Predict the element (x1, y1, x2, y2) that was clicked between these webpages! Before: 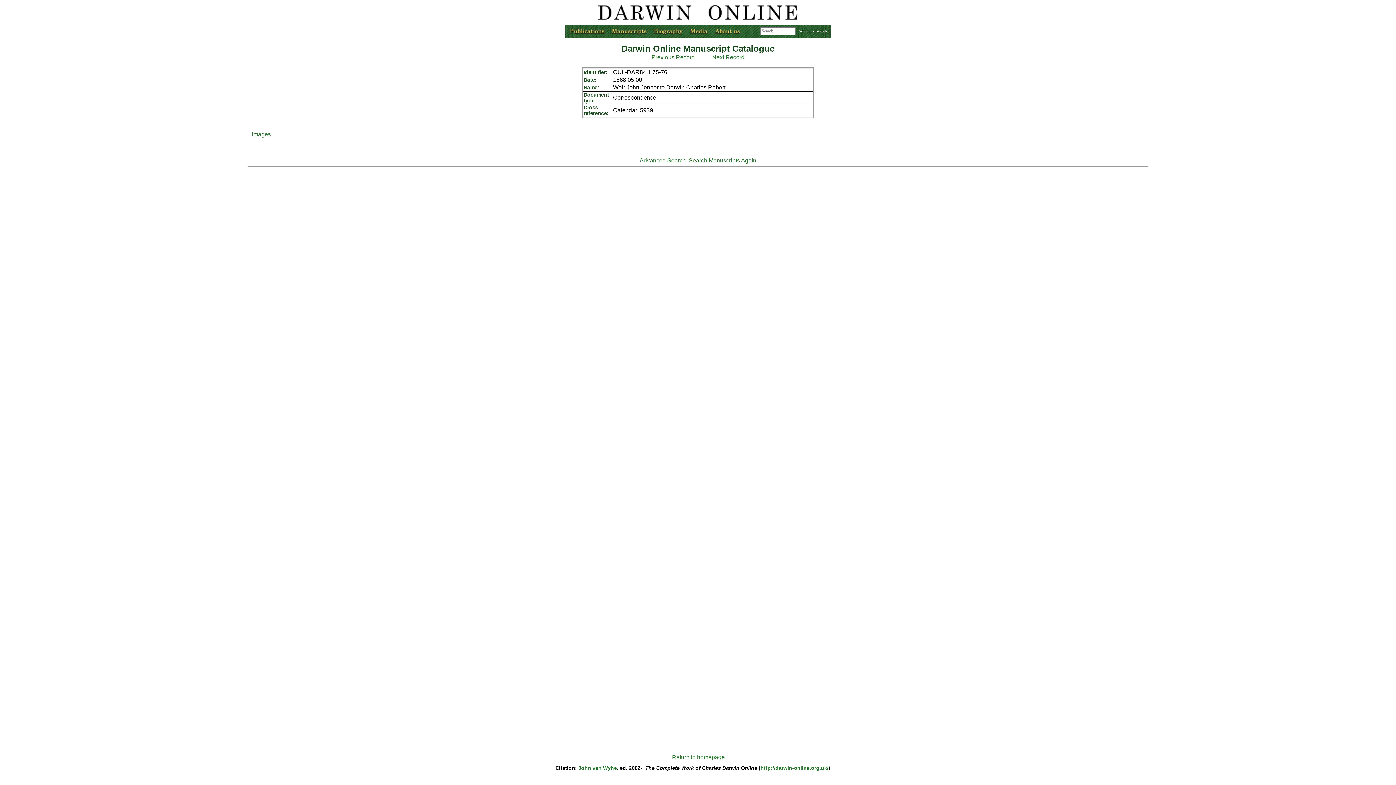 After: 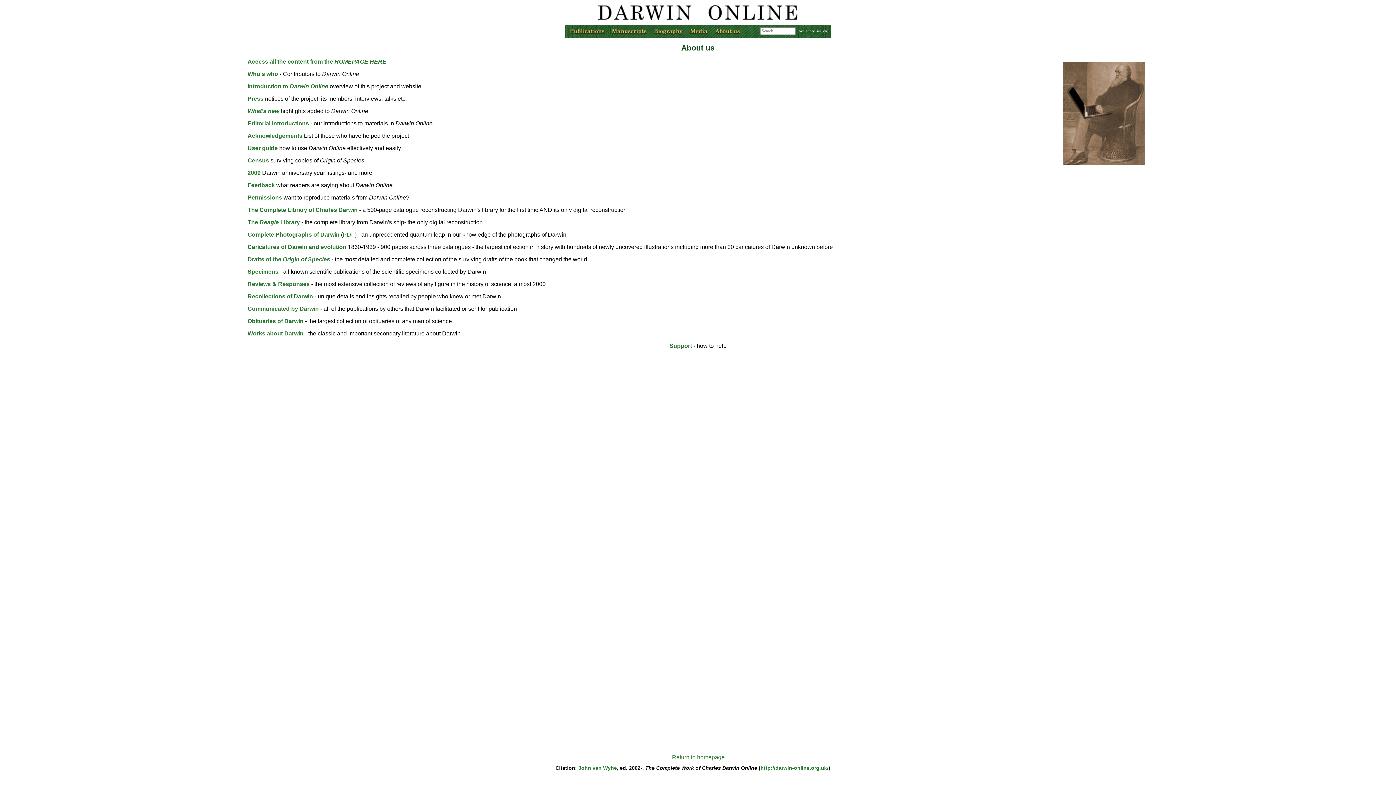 Action: bbox: (711, 32, 745, 38)